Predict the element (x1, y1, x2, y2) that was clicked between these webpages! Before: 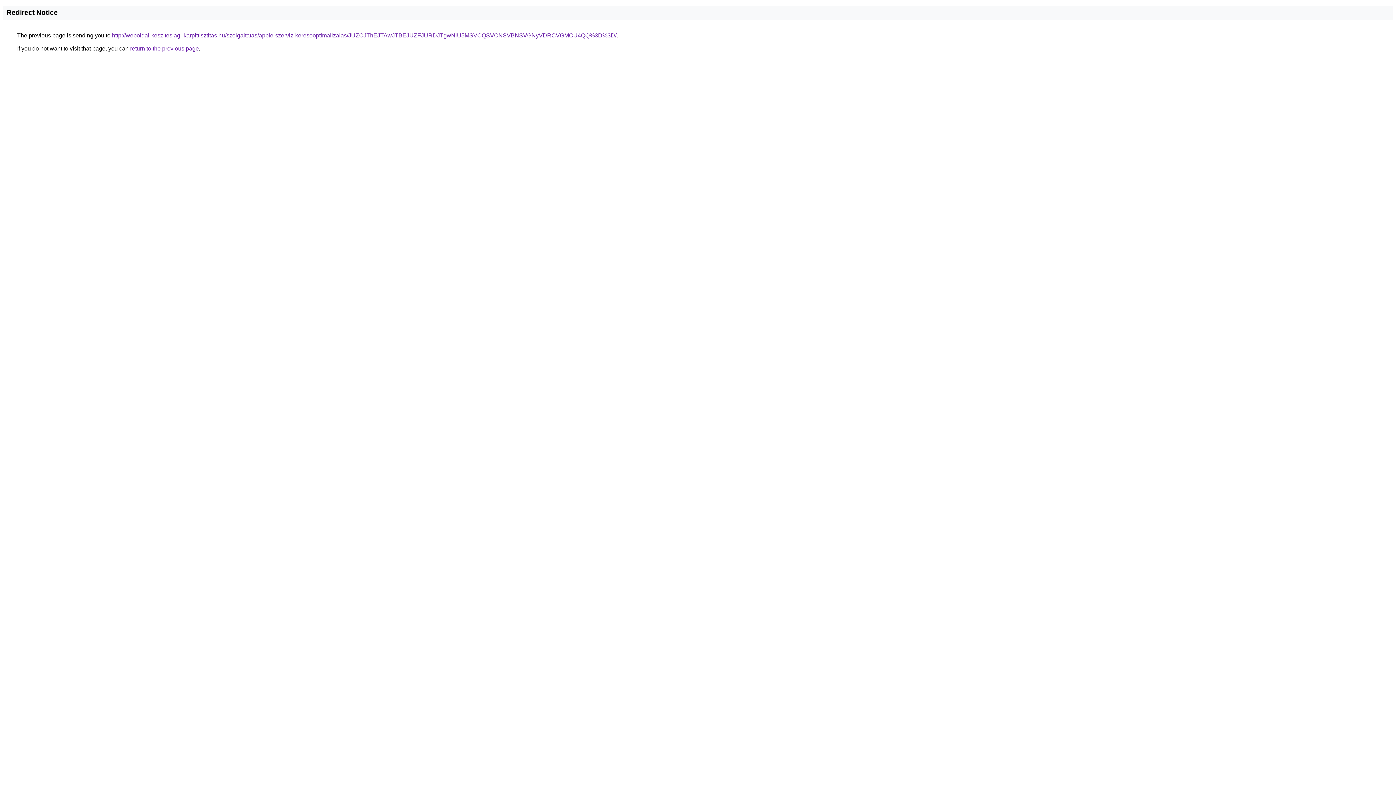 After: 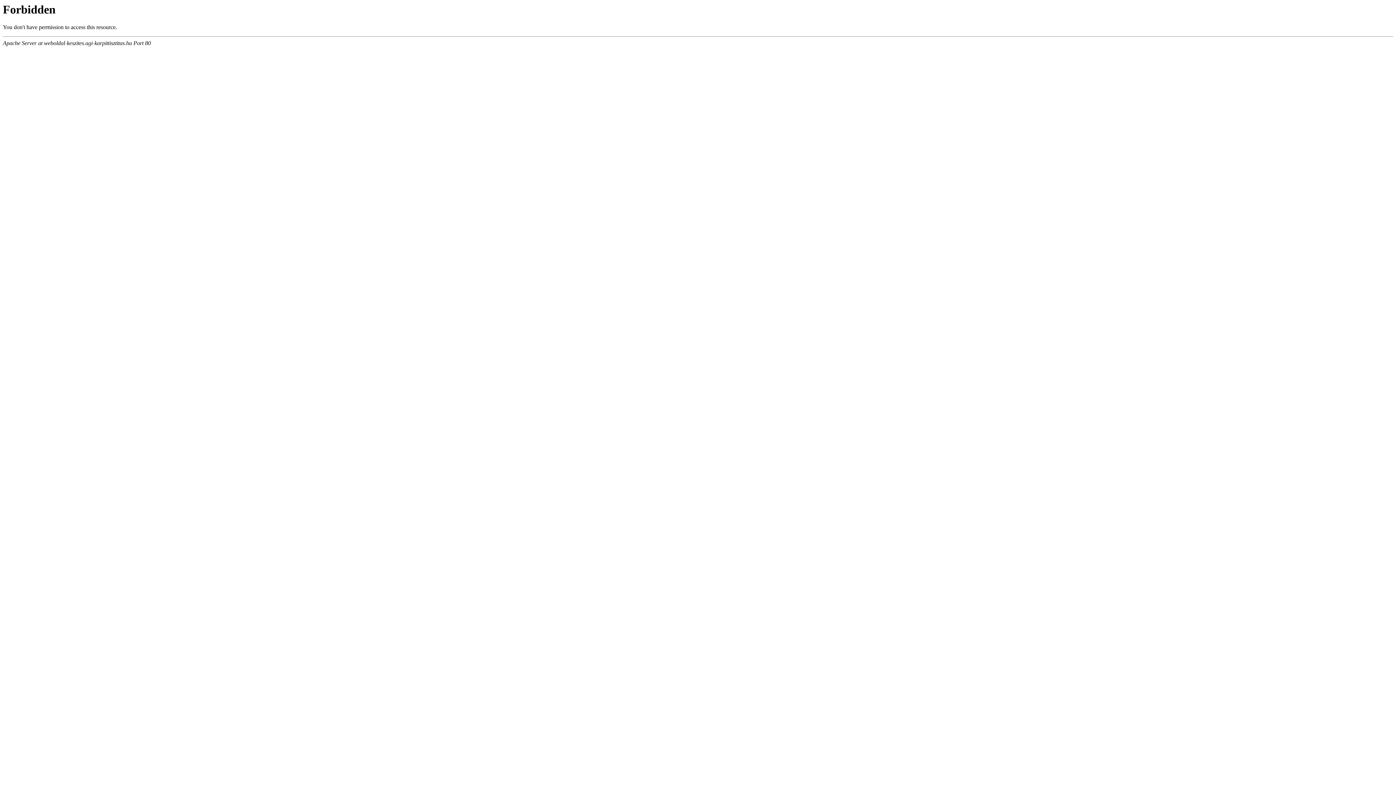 Action: bbox: (112, 32, 616, 38) label: http://weboldal-keszites.agi-karpittisztitas.hu/szolgaltatas/apple-szerviz-keresooptimalizalas/JUZCJThEJTAwJTBEJUZFJURDJTgwNiU5MSVCQSVCNSVBNSVGNyVDRCVGMCU4QQ%3D%3D/